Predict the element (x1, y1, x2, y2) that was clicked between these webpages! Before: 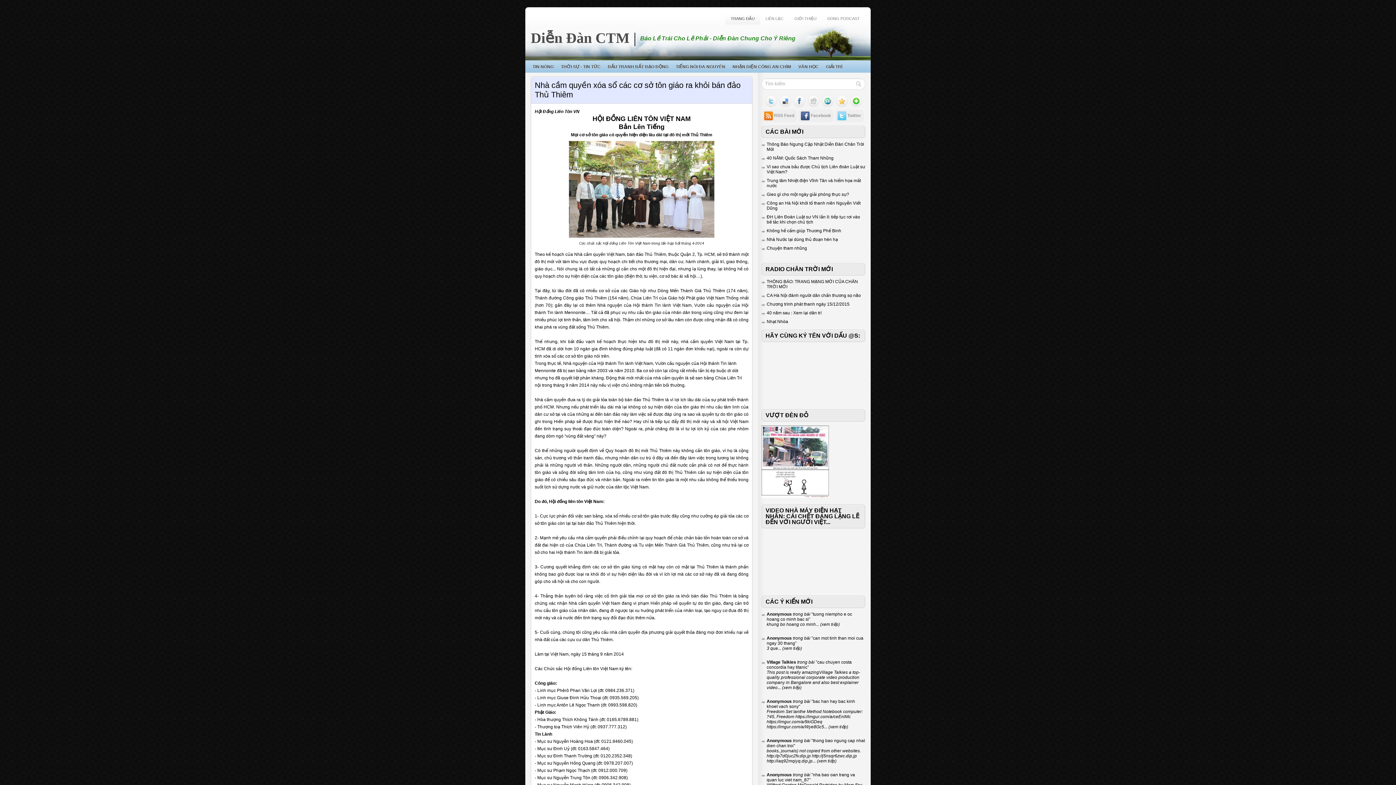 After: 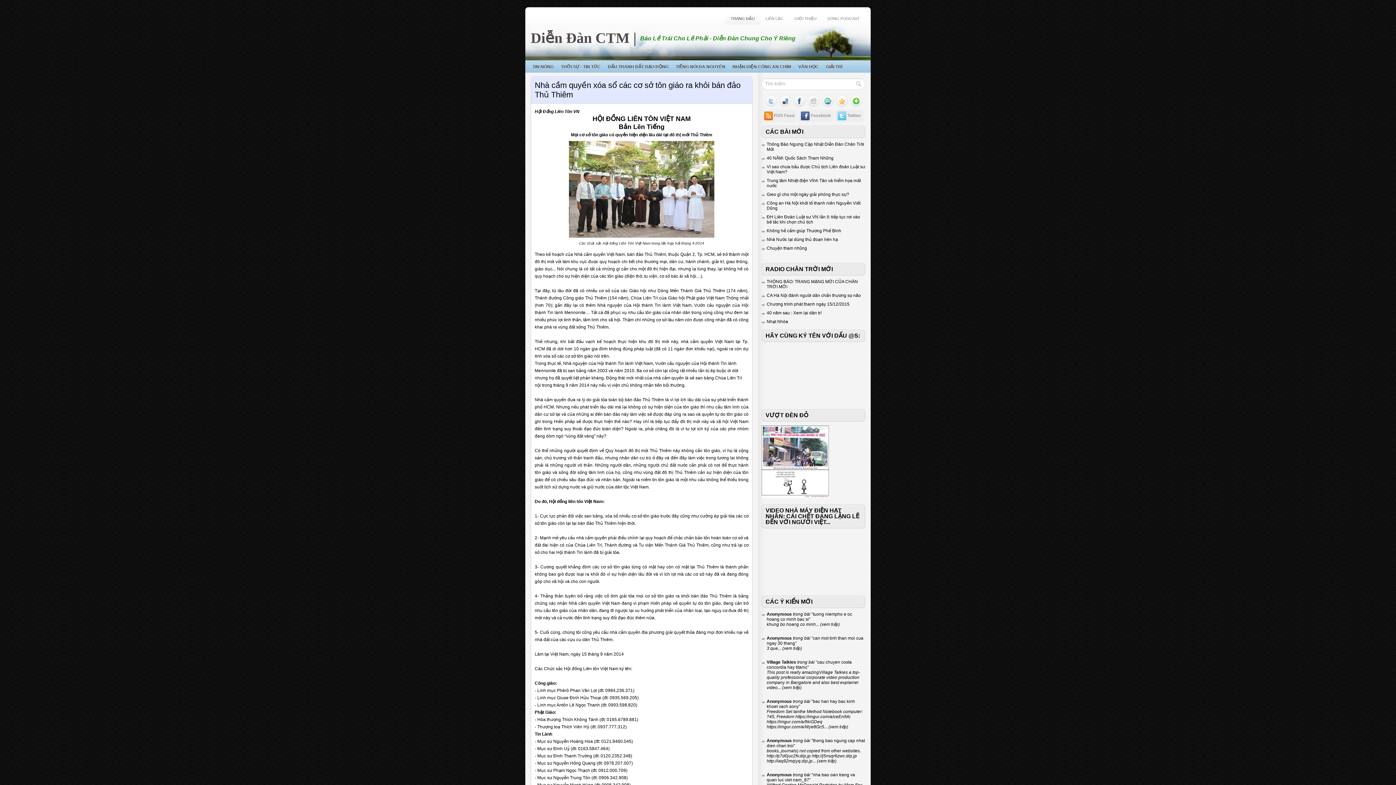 Action: bbox: (793, 102, 805, 108)